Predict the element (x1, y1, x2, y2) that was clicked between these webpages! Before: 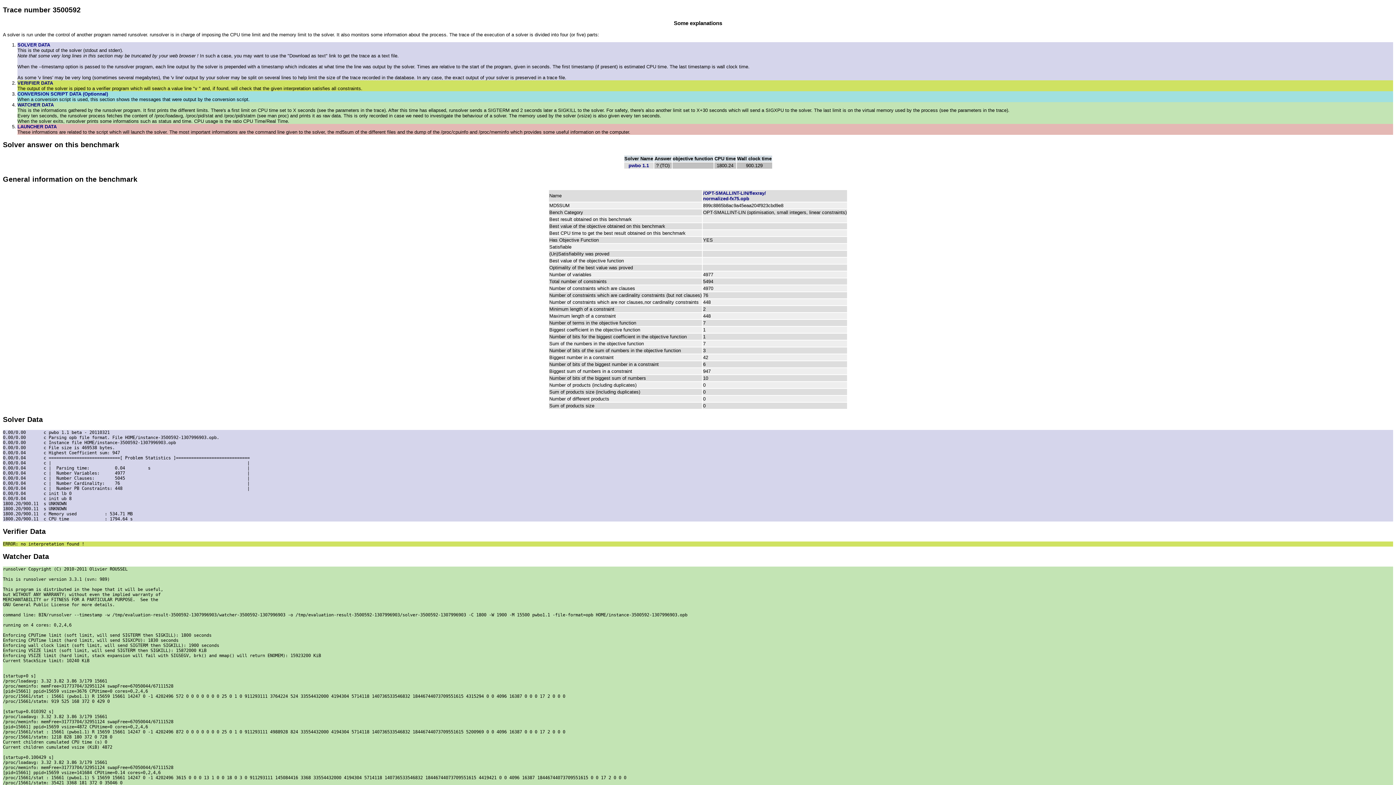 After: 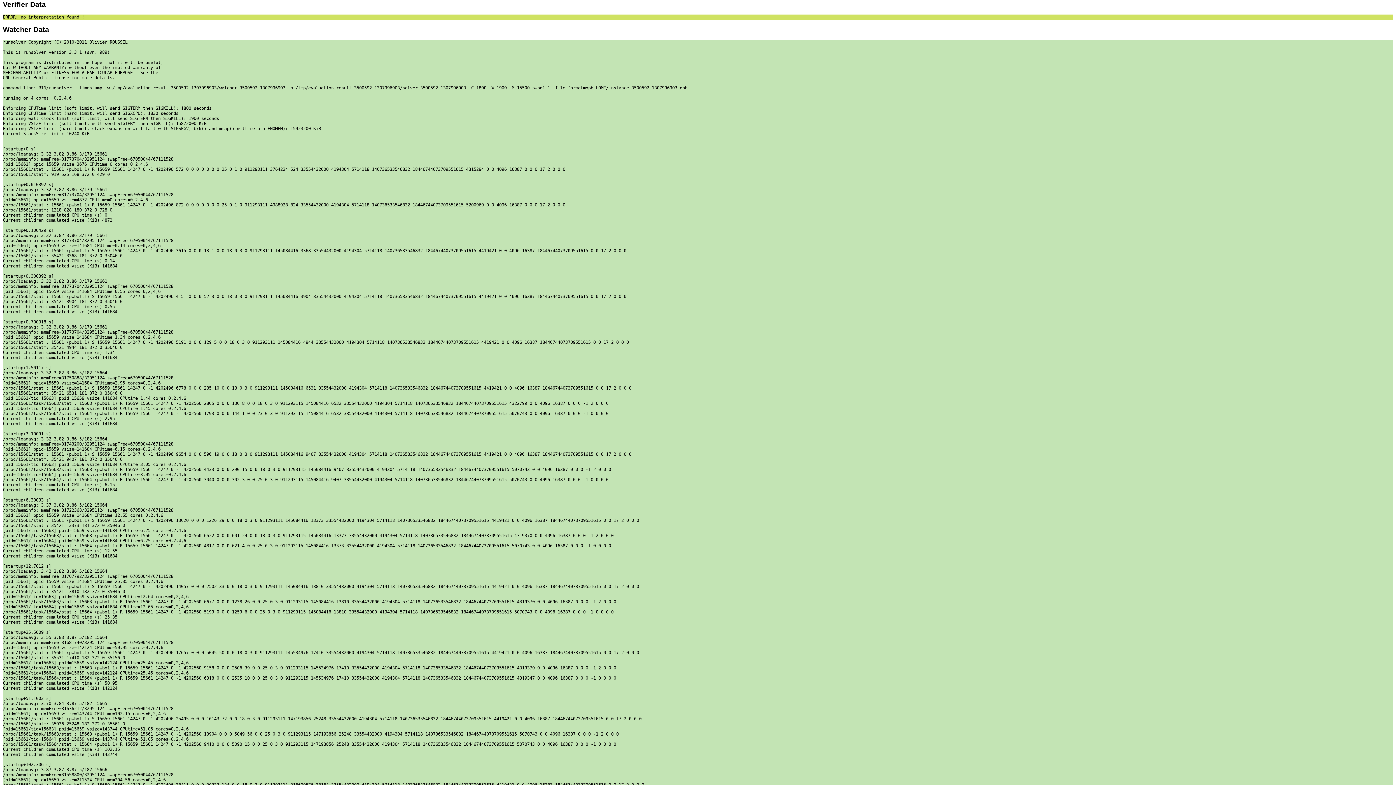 Action: label: VERIFIER DATA bbox: (17, 80, 53, 85)